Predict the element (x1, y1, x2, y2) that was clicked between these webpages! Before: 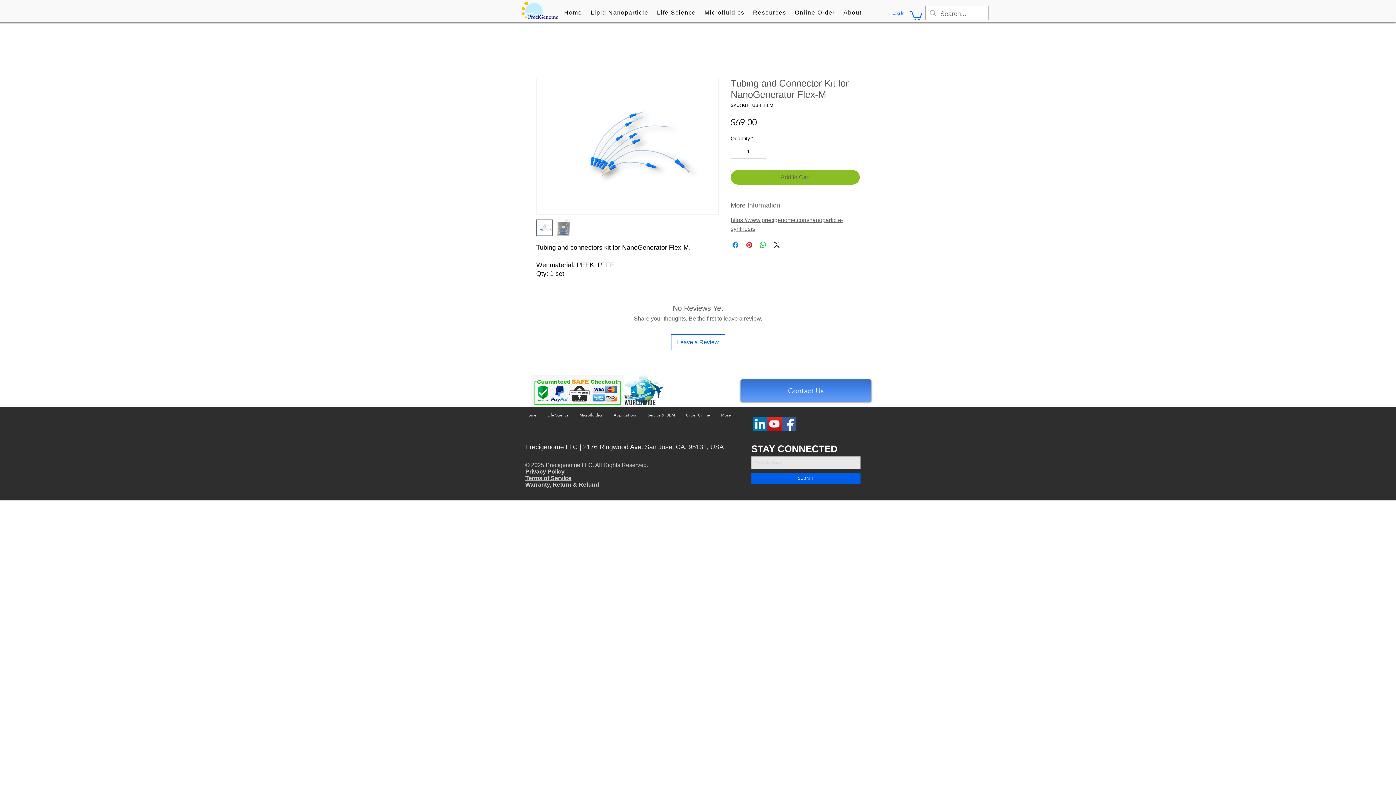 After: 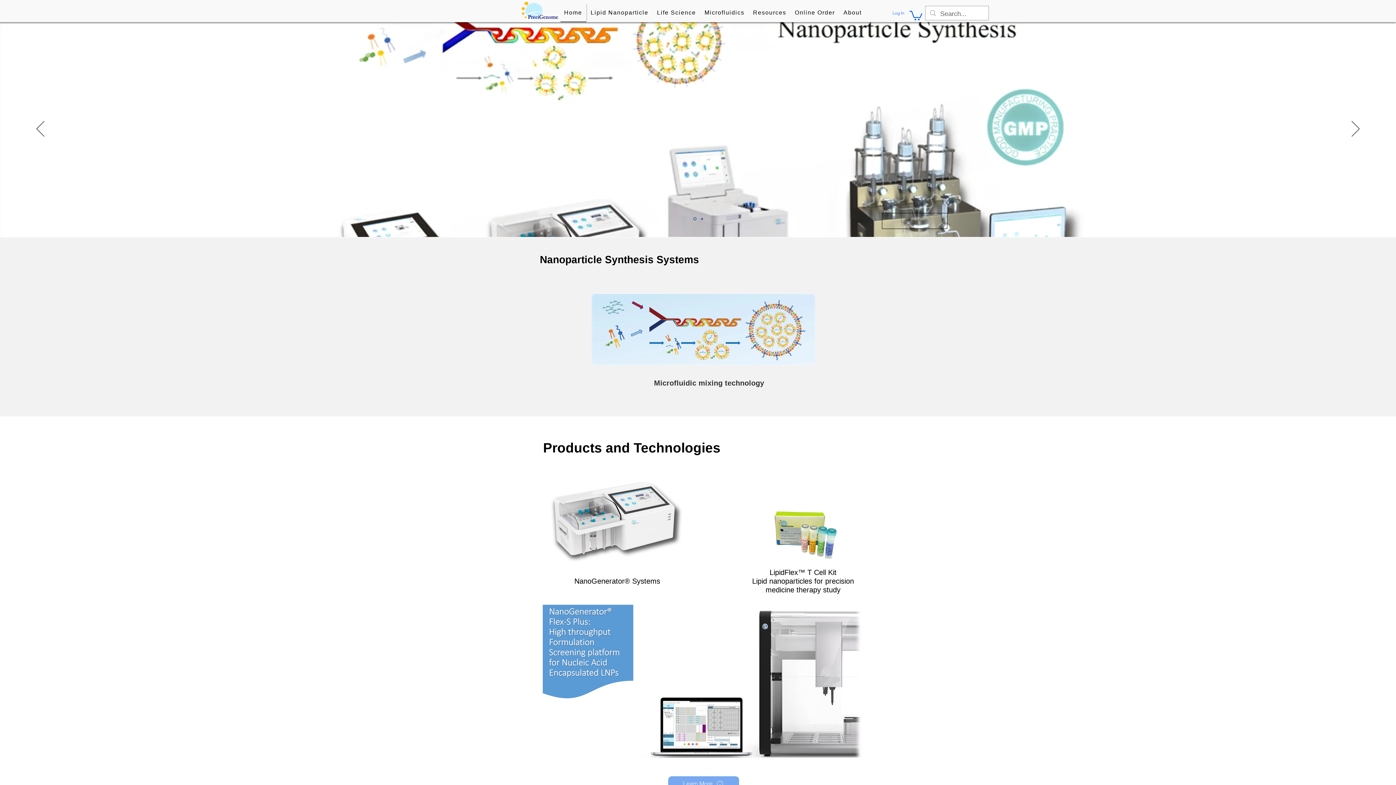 Action: label: Life Science bbox: (542, 411, 574, 420)